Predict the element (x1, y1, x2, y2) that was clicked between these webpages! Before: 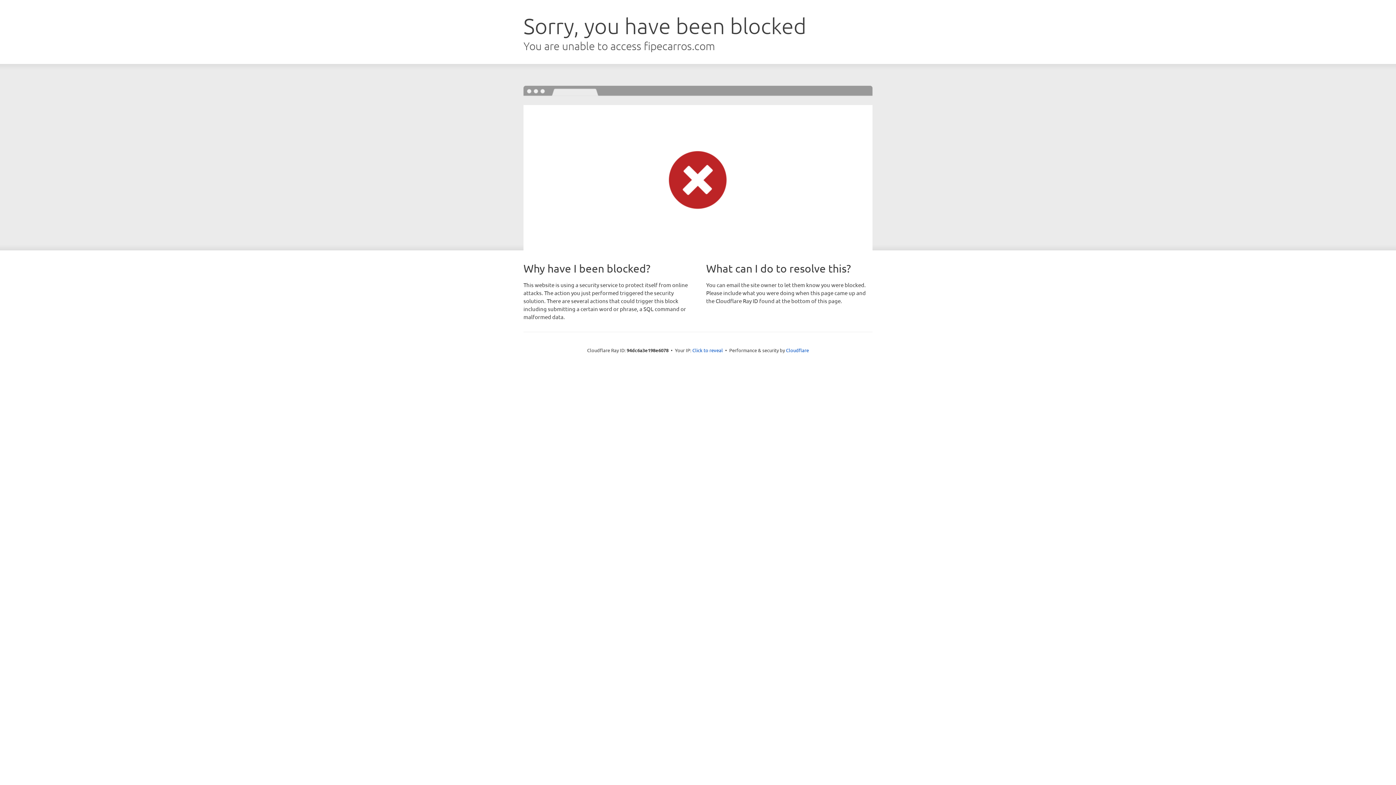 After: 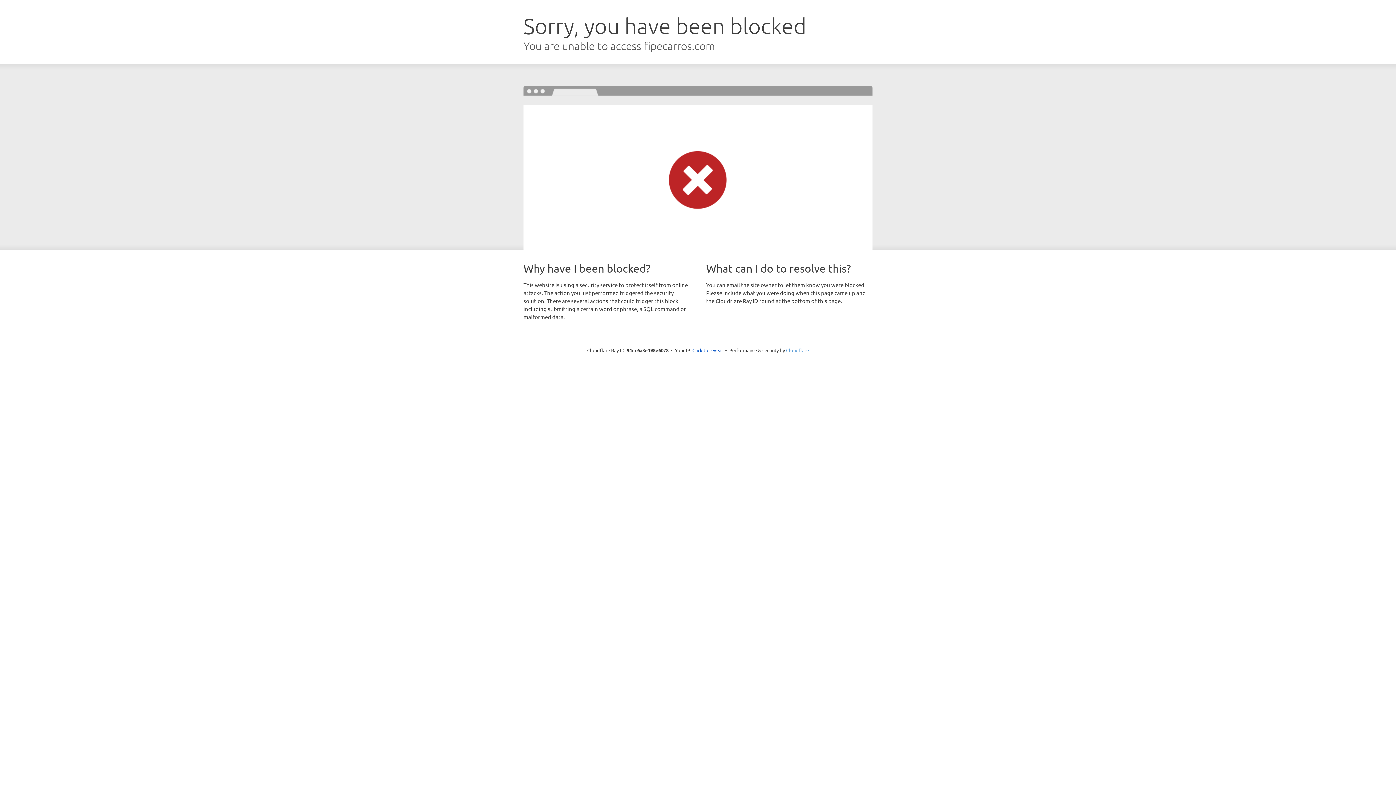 Action: label: Cloudflare bbox: (786, 347, 809, 353)